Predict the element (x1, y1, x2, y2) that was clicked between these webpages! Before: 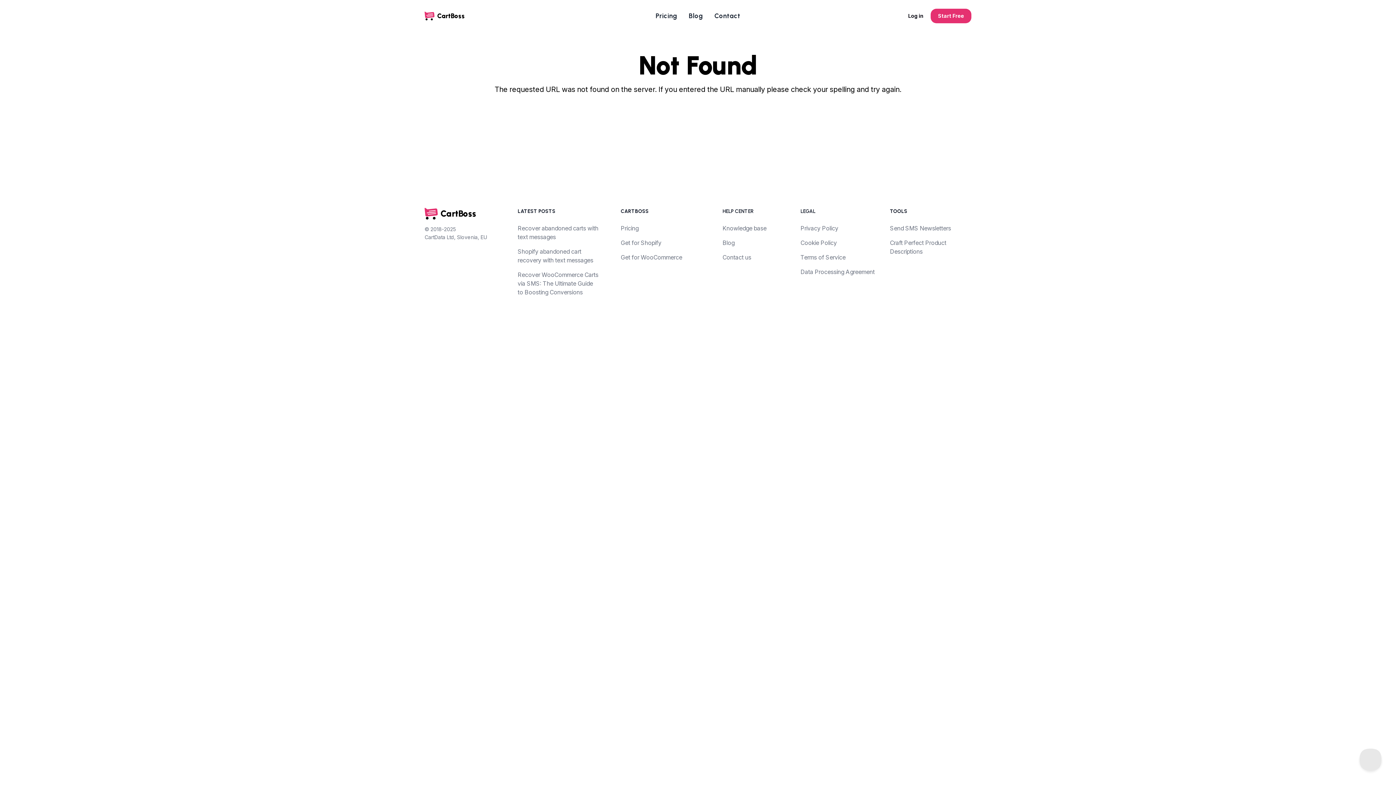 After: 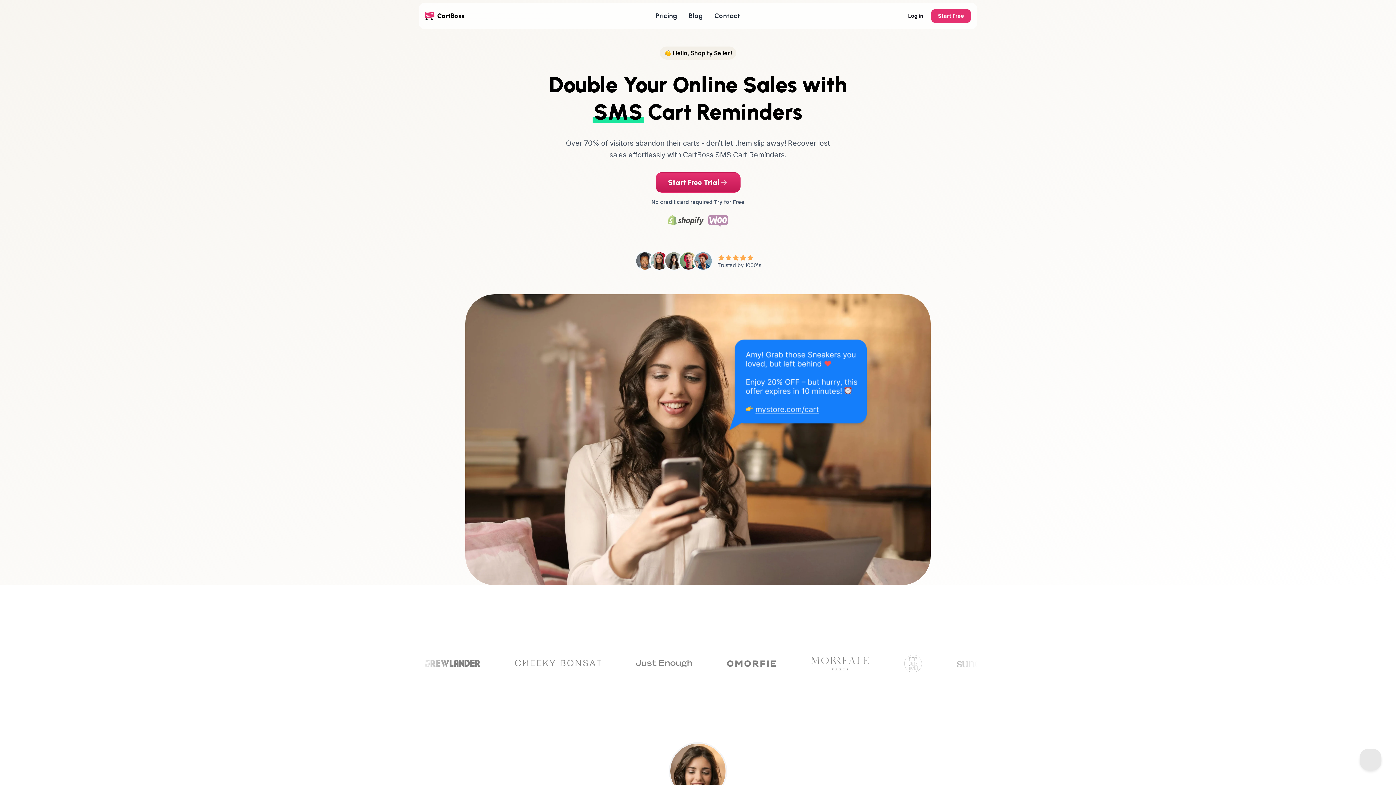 Action: label: Logo bbox: (424, 10, 607, 21)